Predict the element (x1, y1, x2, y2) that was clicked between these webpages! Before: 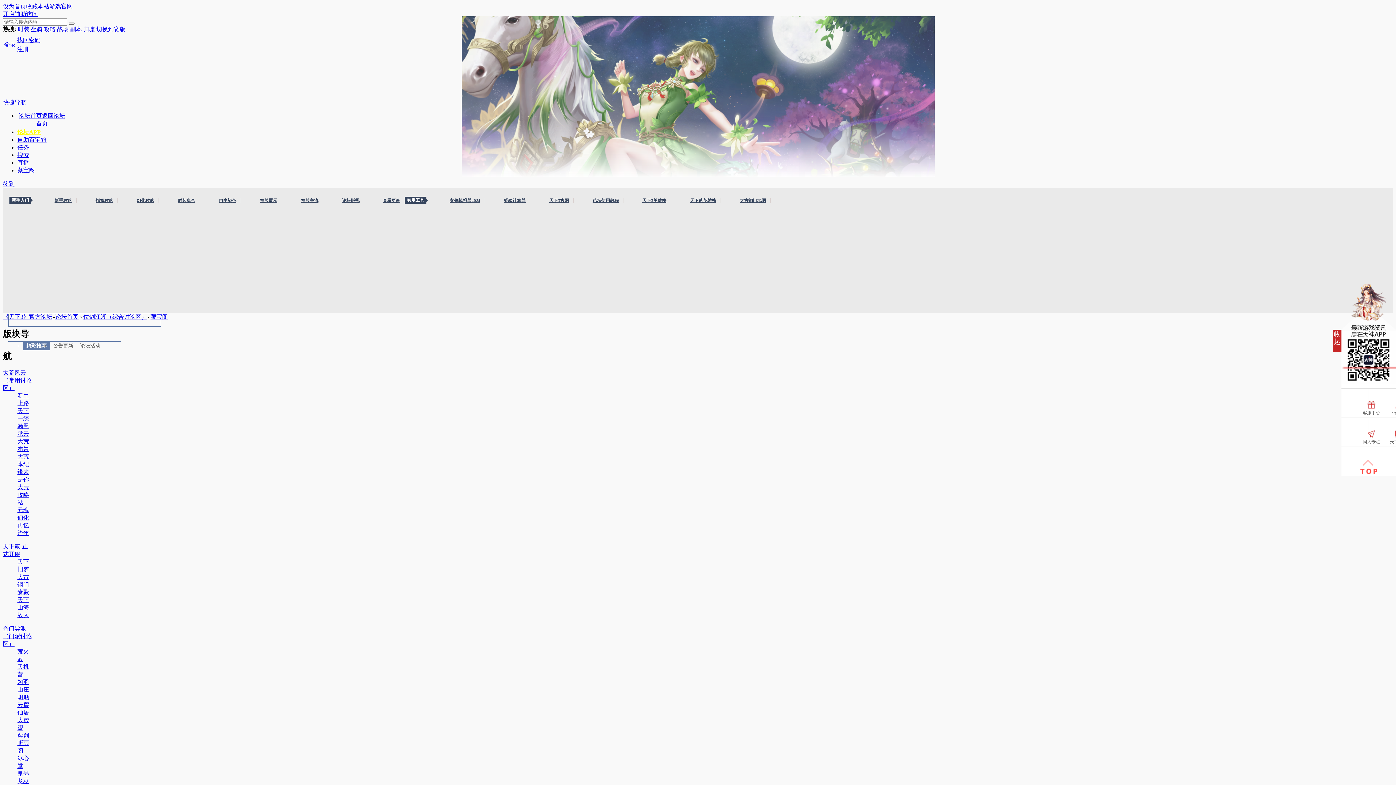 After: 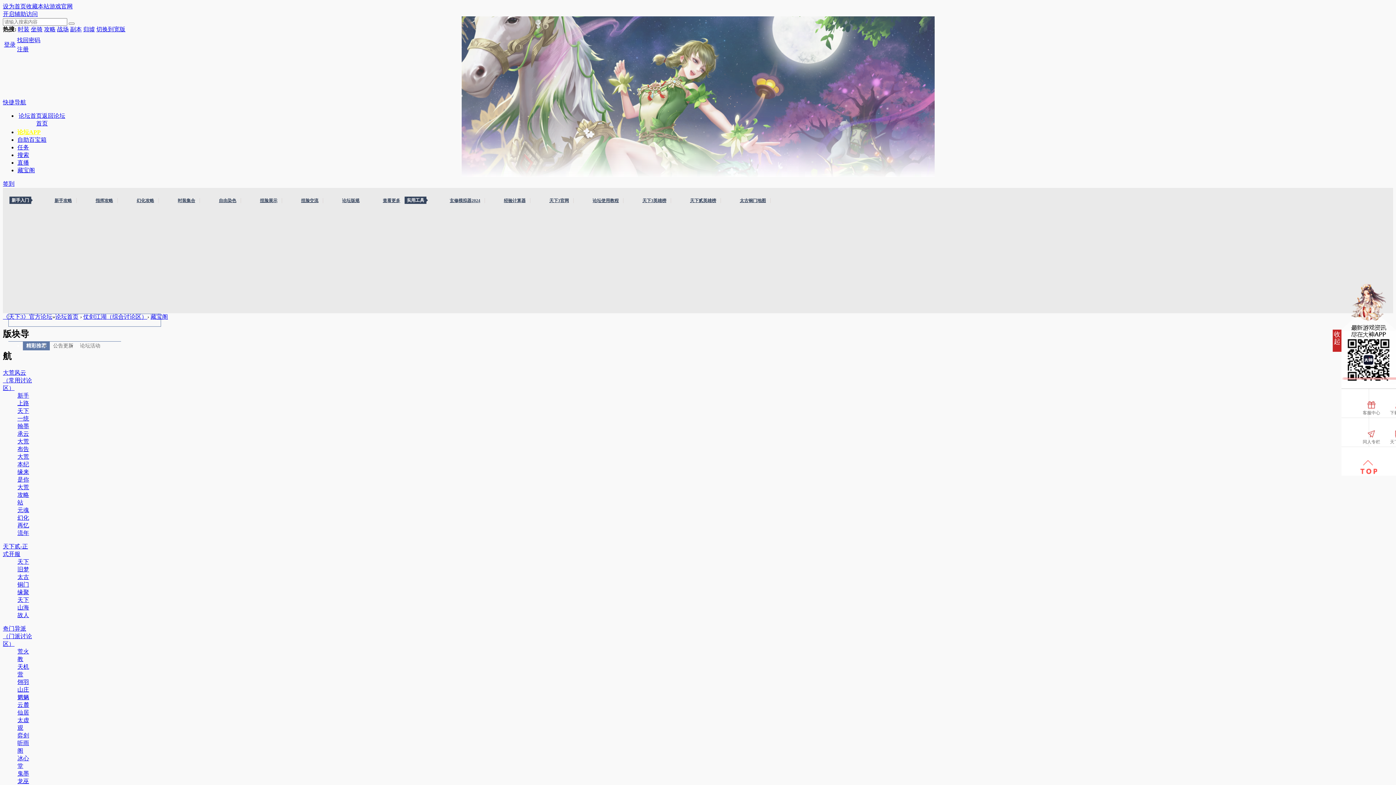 Action: label: 归墟 bbox: (83, 26, 94, 32)